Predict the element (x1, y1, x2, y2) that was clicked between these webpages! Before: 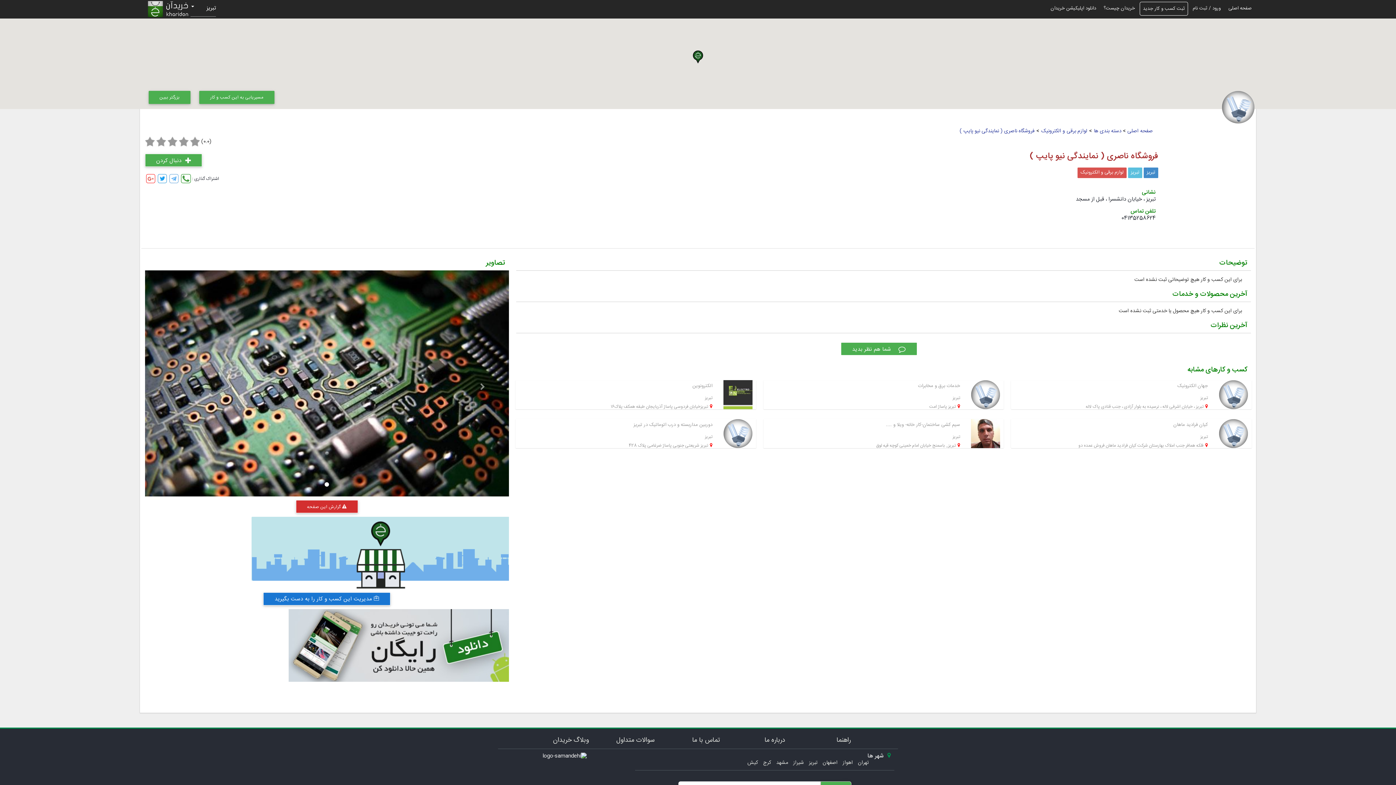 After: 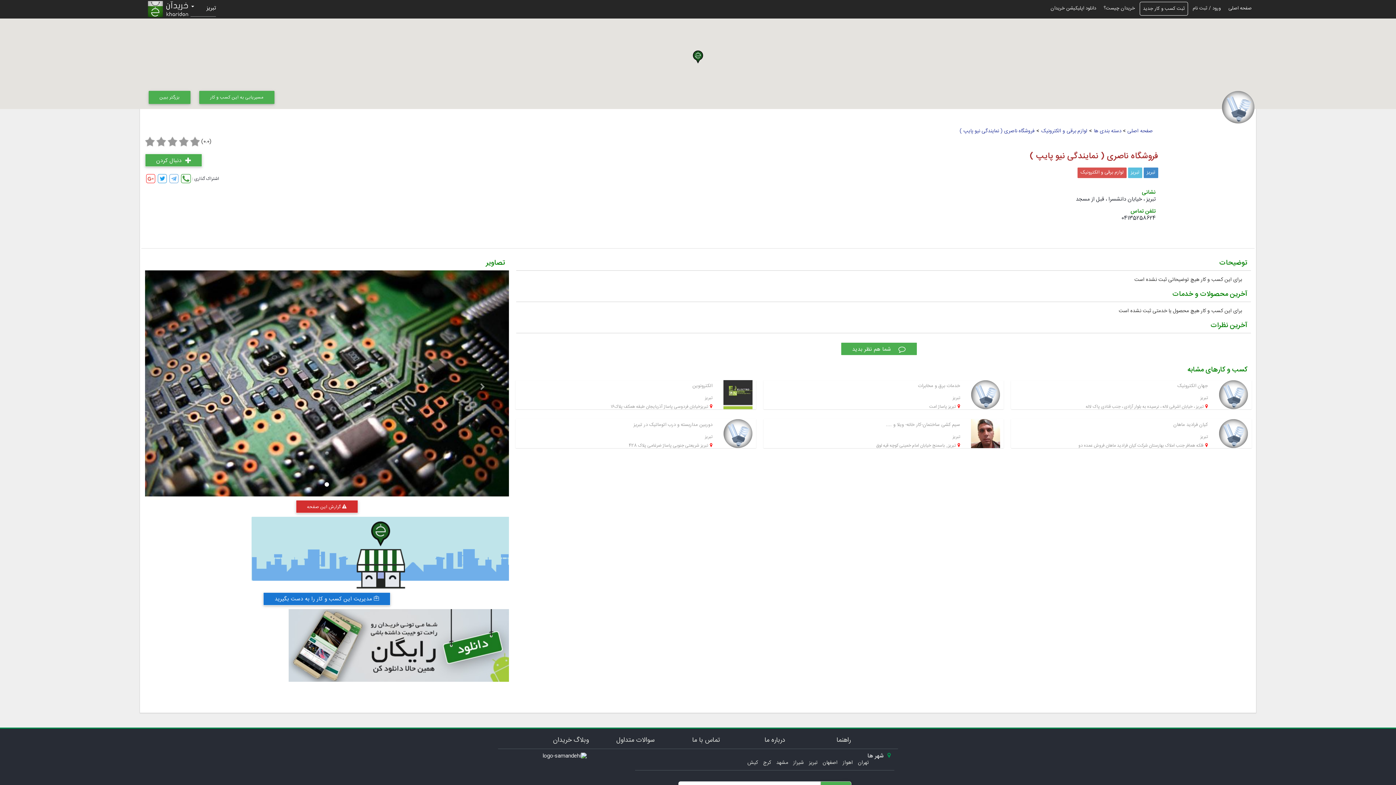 Action: bbox: (960, 126, 1034, 135) label: فروشگاه ناصری ( نمایندگی نیو پایپ )